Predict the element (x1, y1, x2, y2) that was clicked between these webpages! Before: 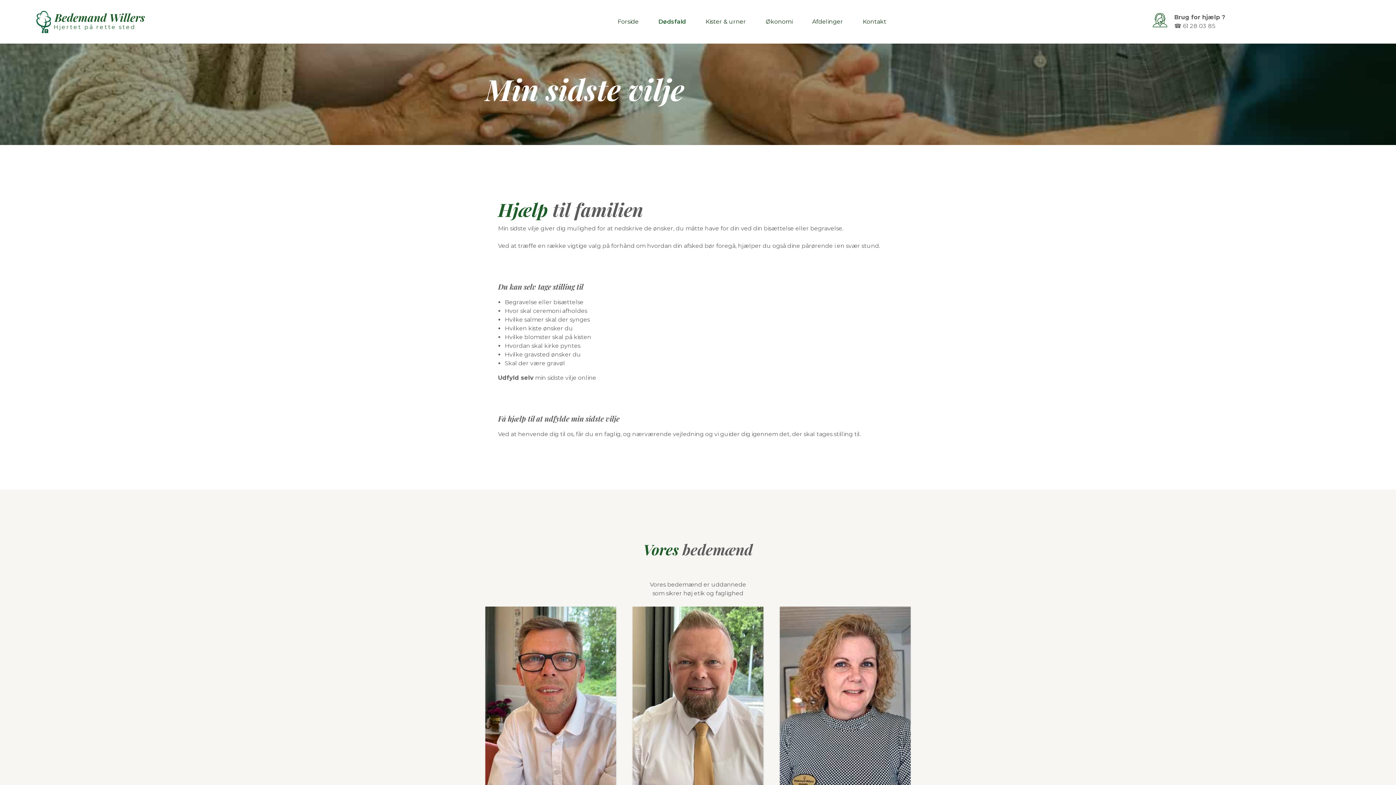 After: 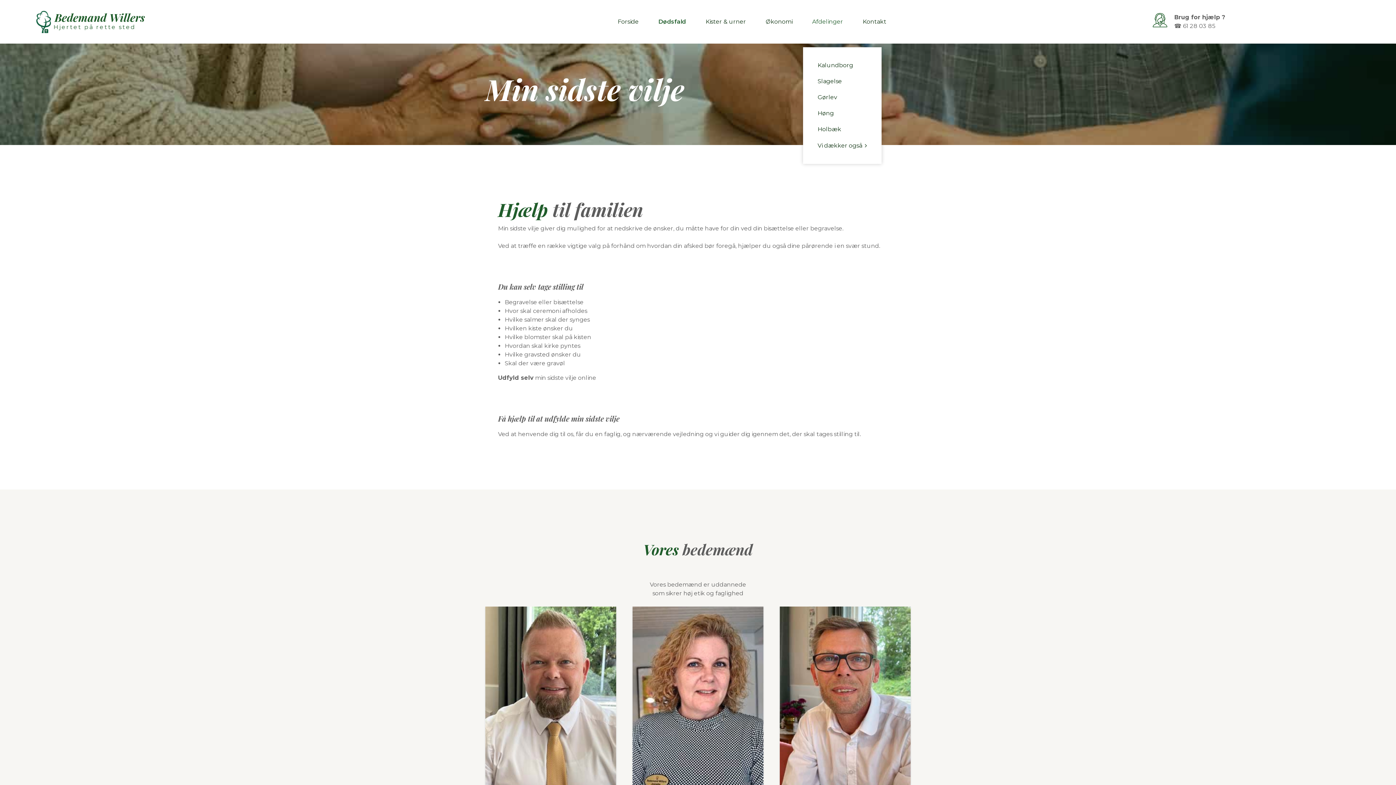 Action: label: Afdelinger bbox: (812, 0, 843, 43)